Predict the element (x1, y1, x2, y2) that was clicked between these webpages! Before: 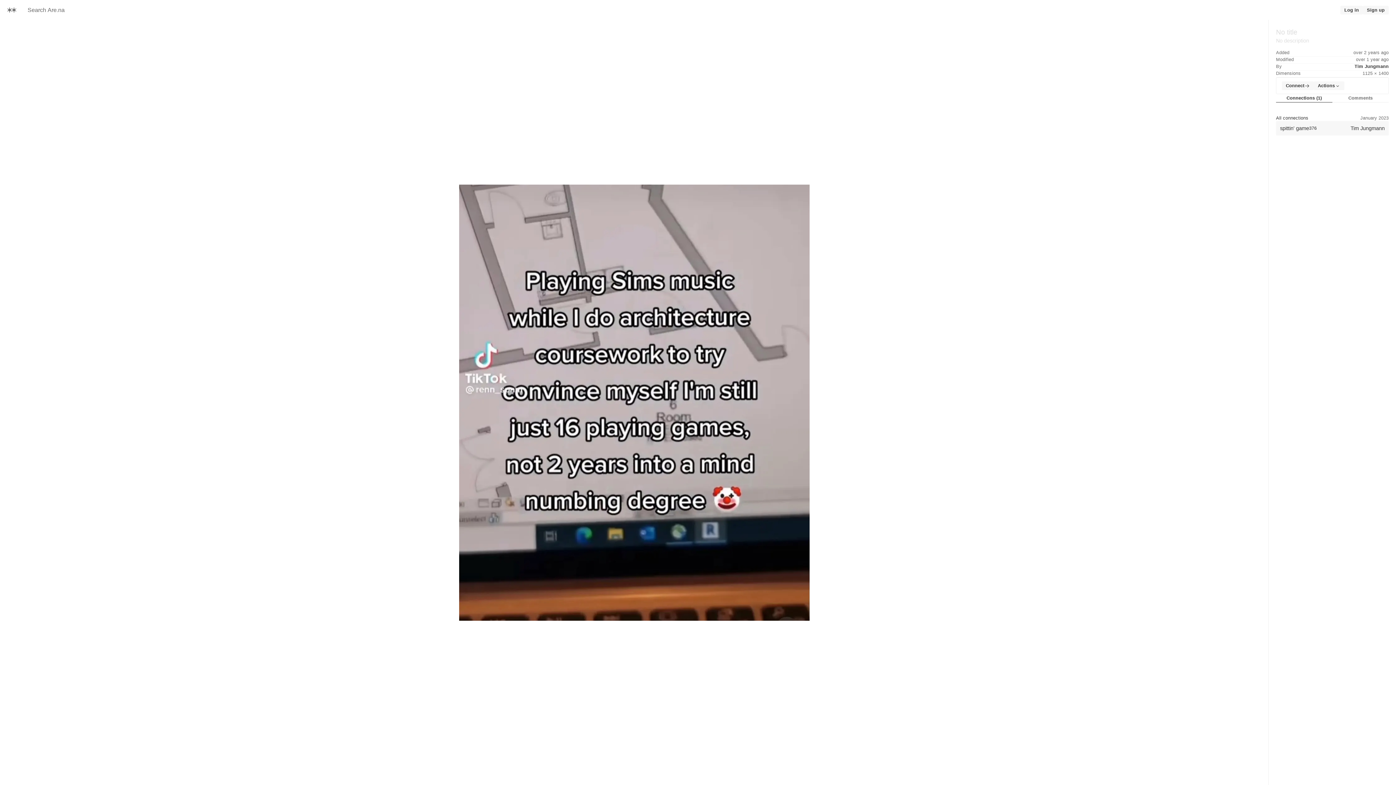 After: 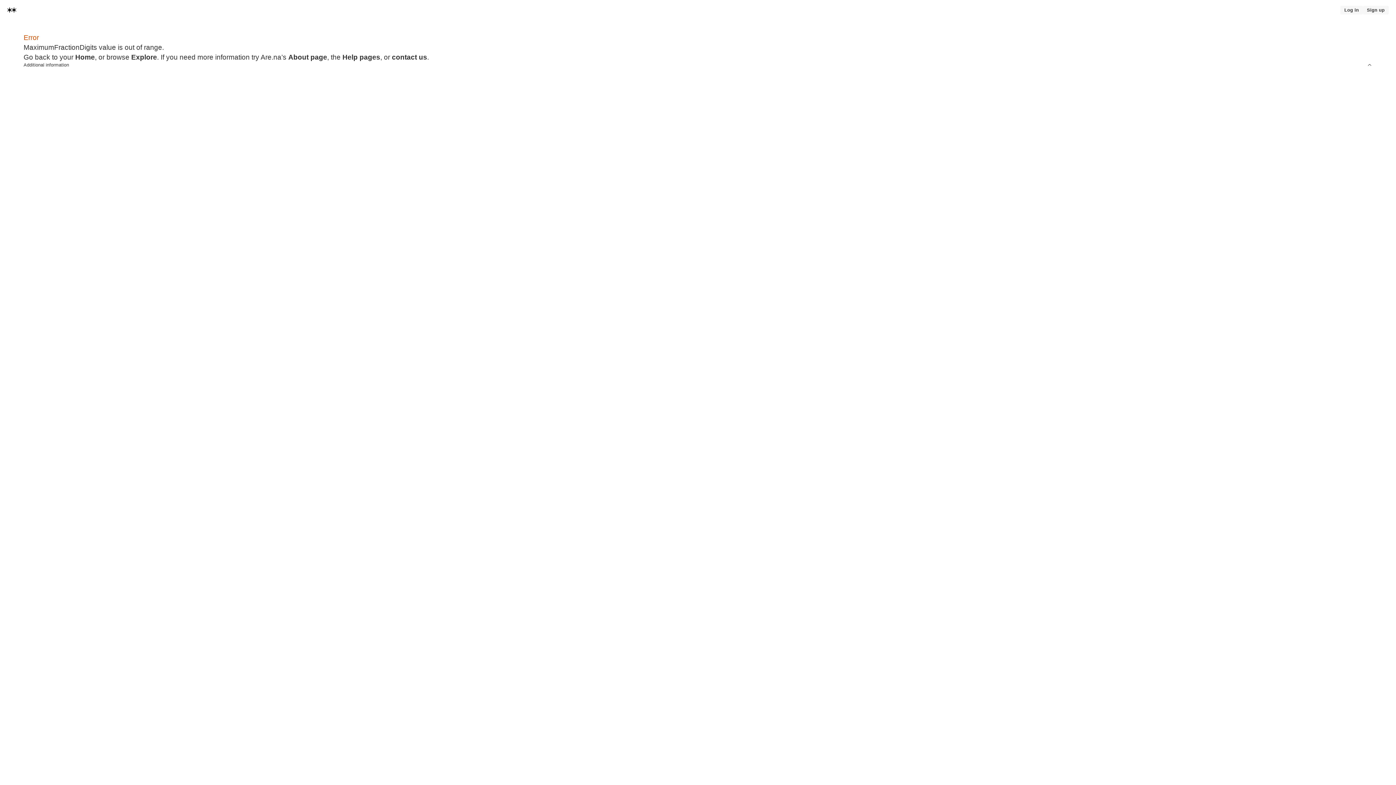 Action: bbox: (0, 1, 23, 18) label: Home